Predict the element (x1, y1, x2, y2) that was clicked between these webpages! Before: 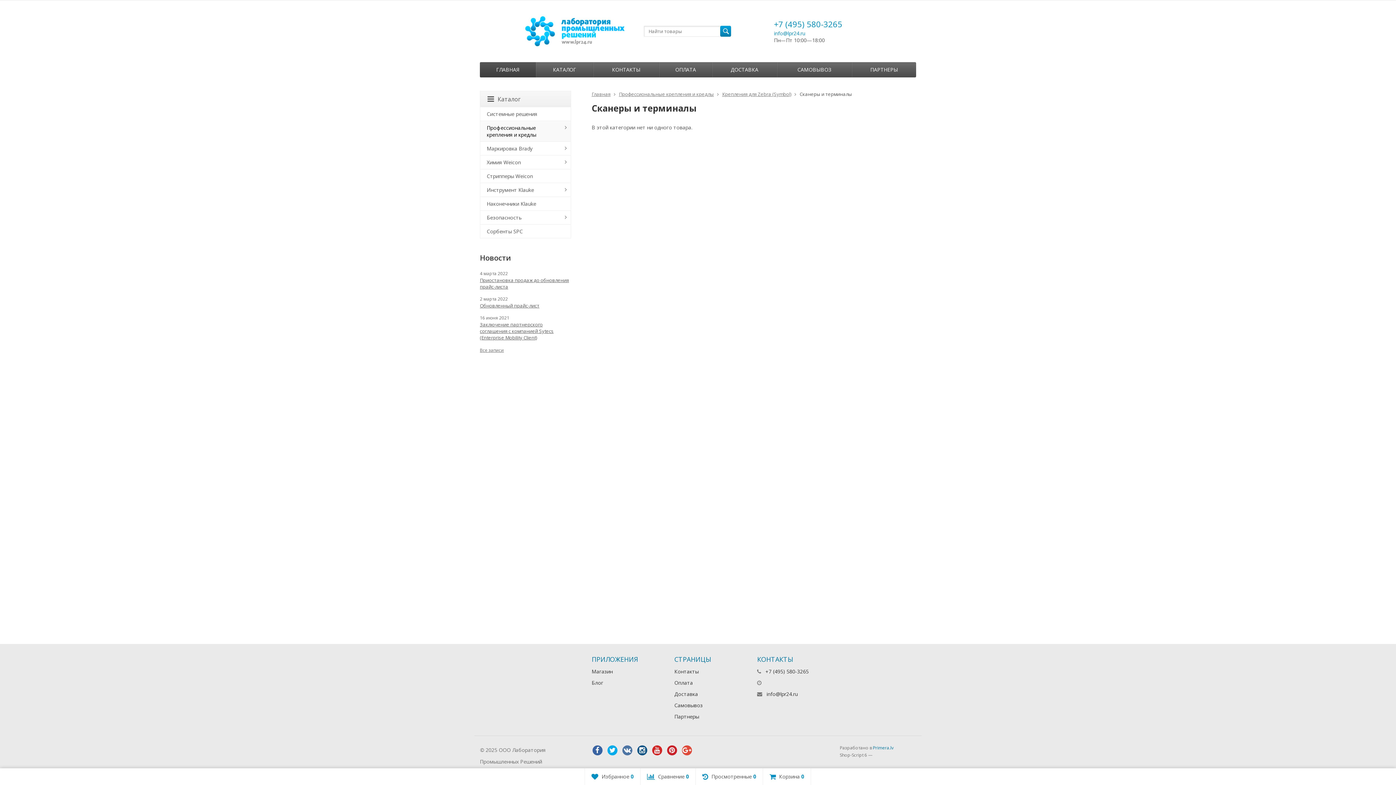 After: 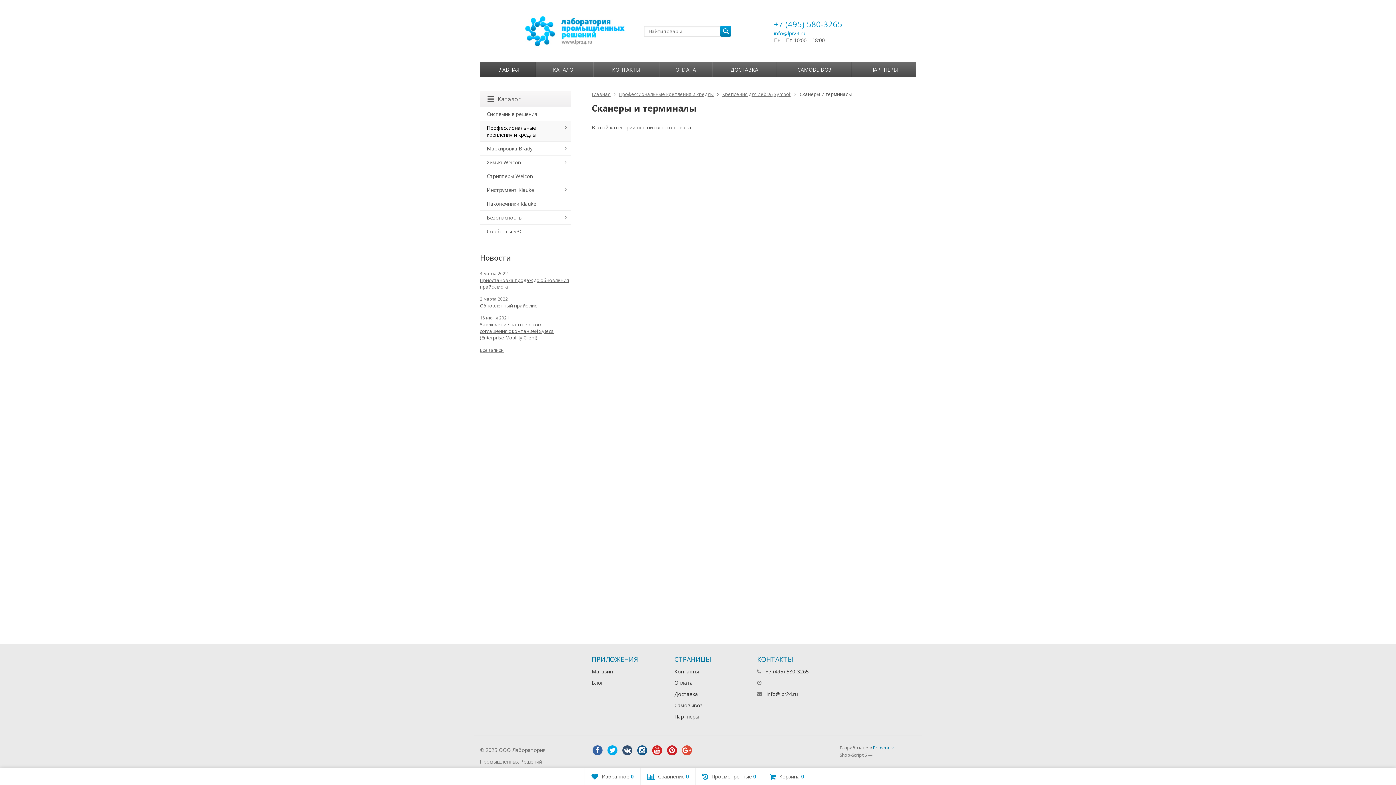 Action: bbox: (621, 745, 633, 756)